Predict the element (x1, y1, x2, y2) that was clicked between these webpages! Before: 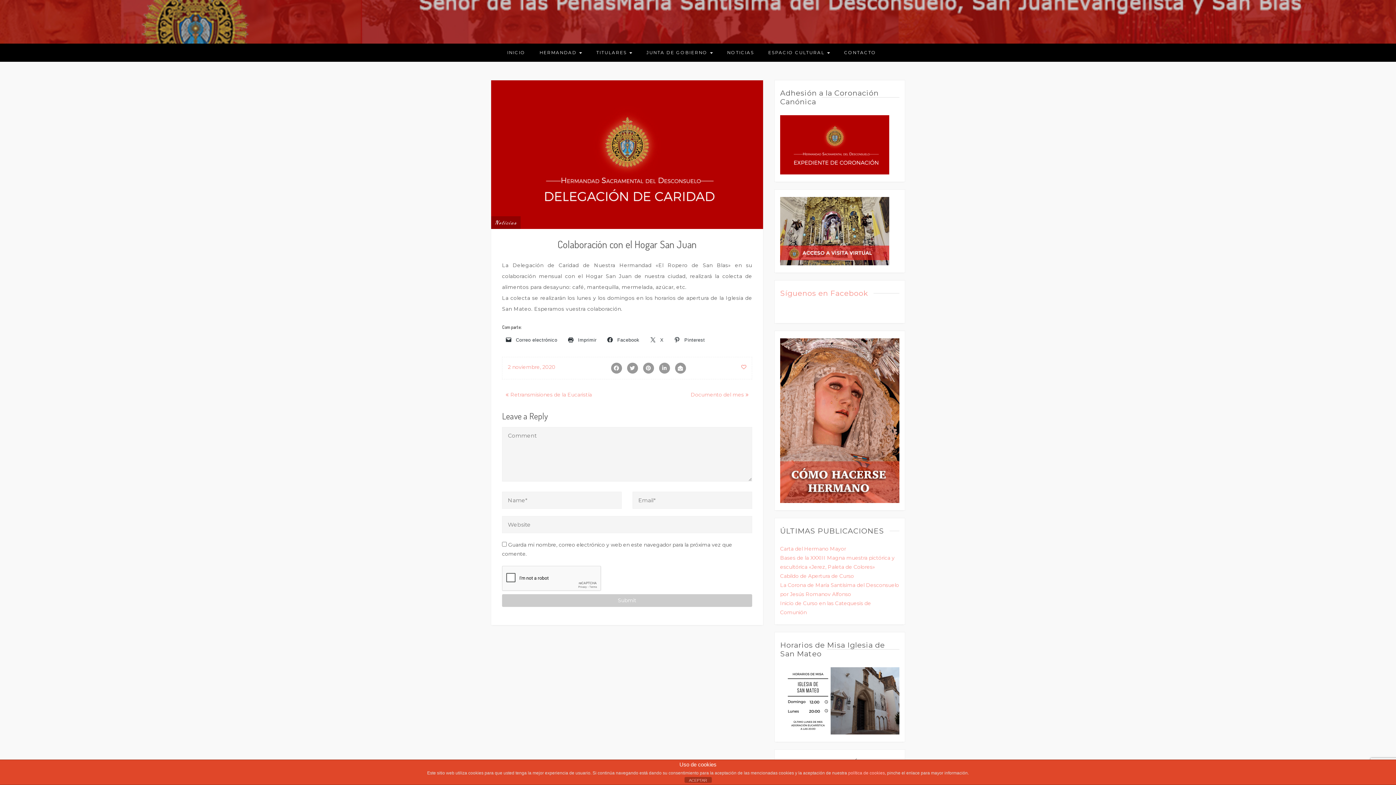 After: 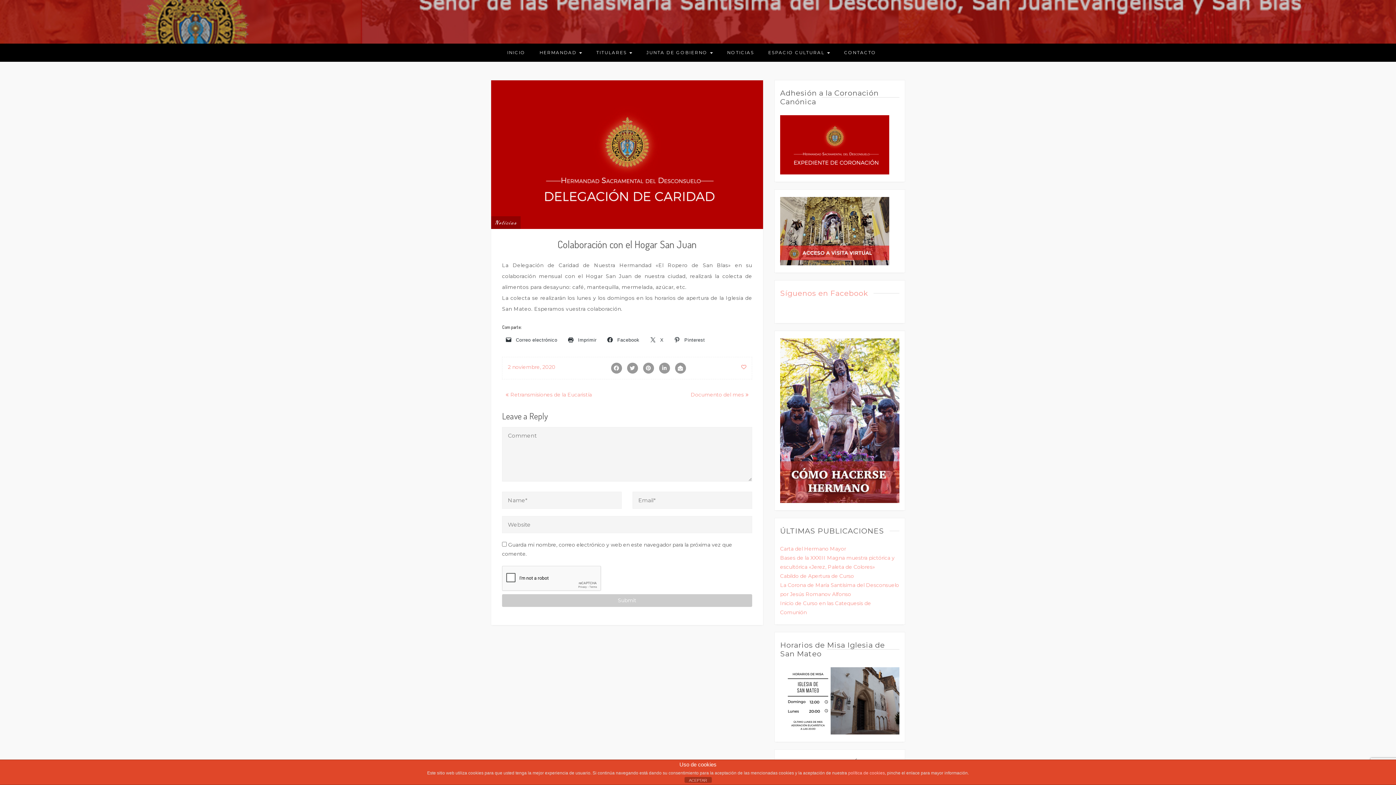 Action: label:  Pinterest bbox: (670, 334, 709, 345)